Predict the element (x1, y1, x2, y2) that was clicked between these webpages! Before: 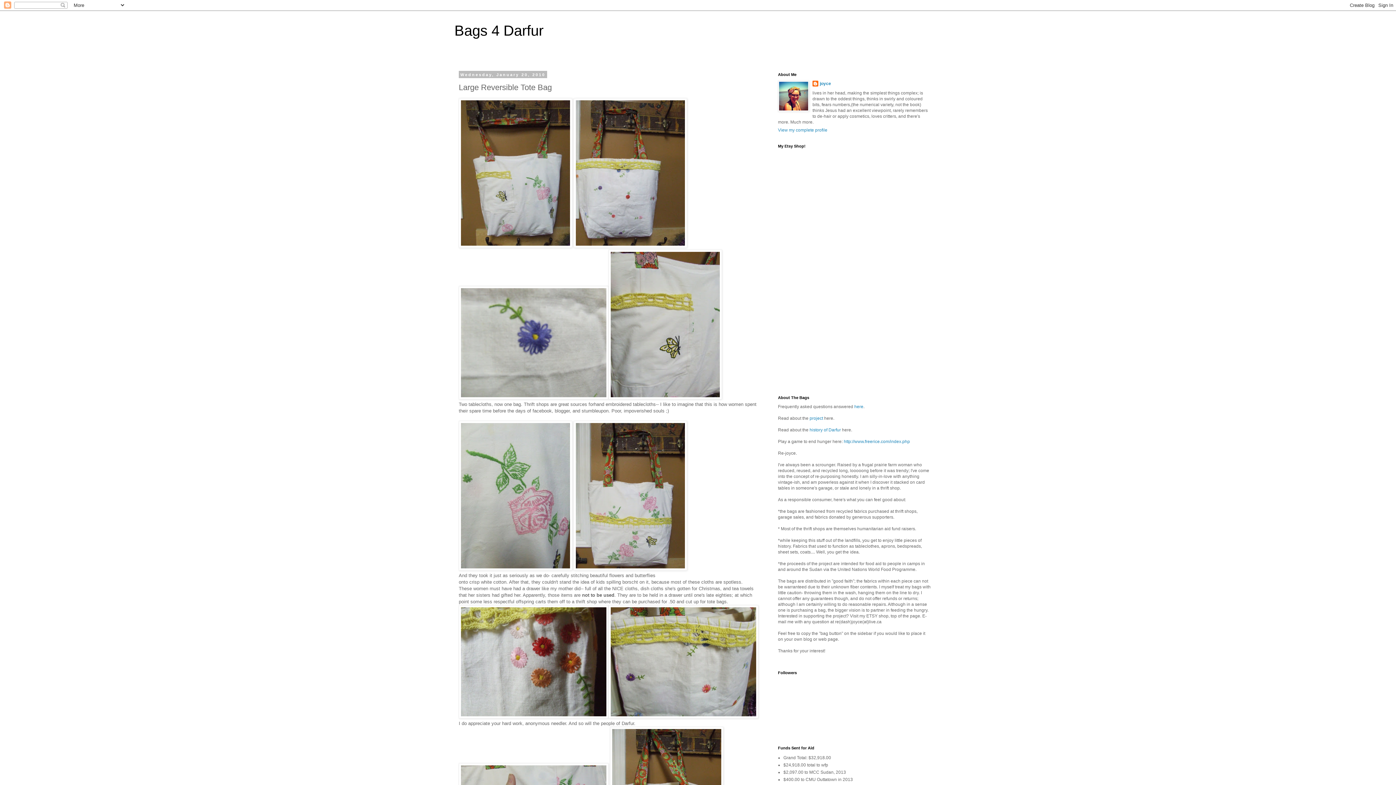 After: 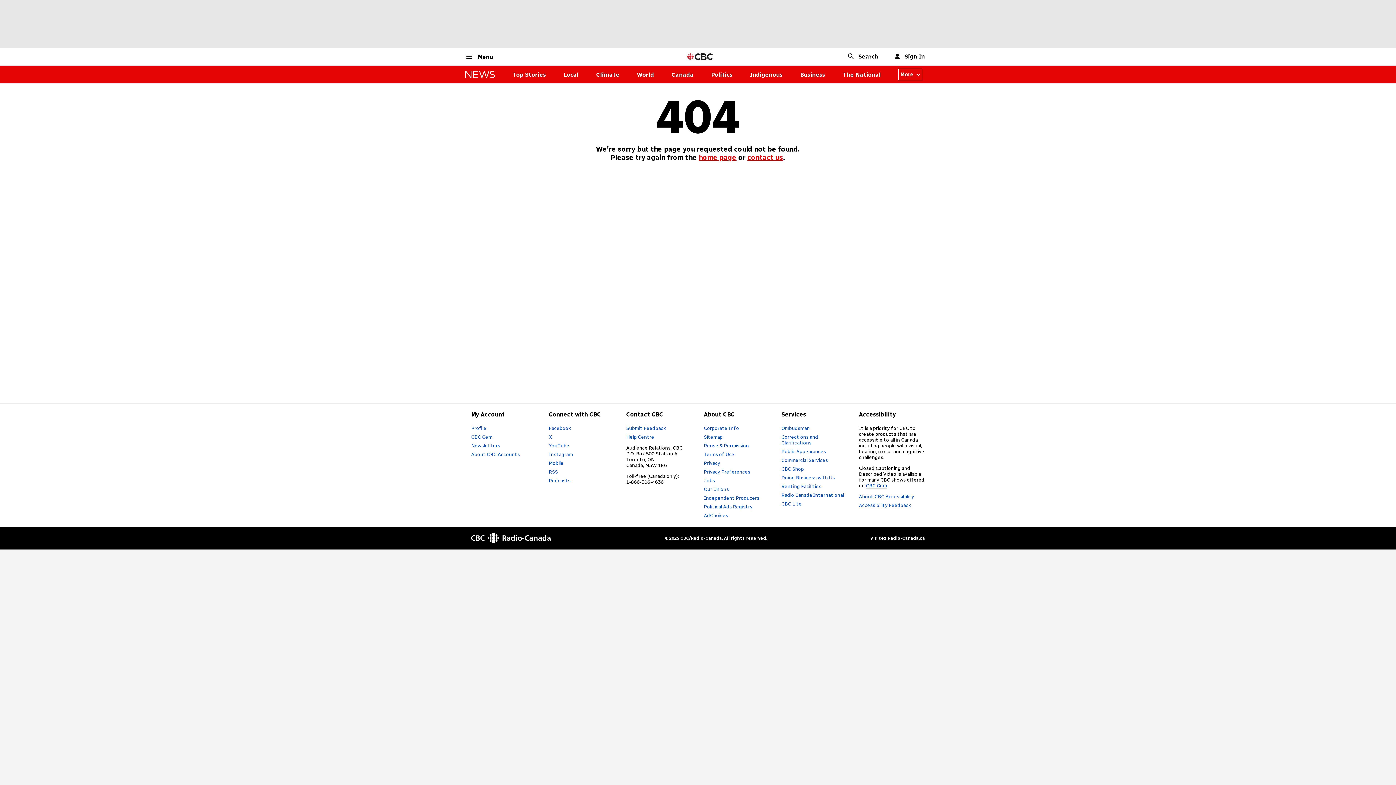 Action: bbox: (808, 427, 842, 432) label:  history of Darfur 